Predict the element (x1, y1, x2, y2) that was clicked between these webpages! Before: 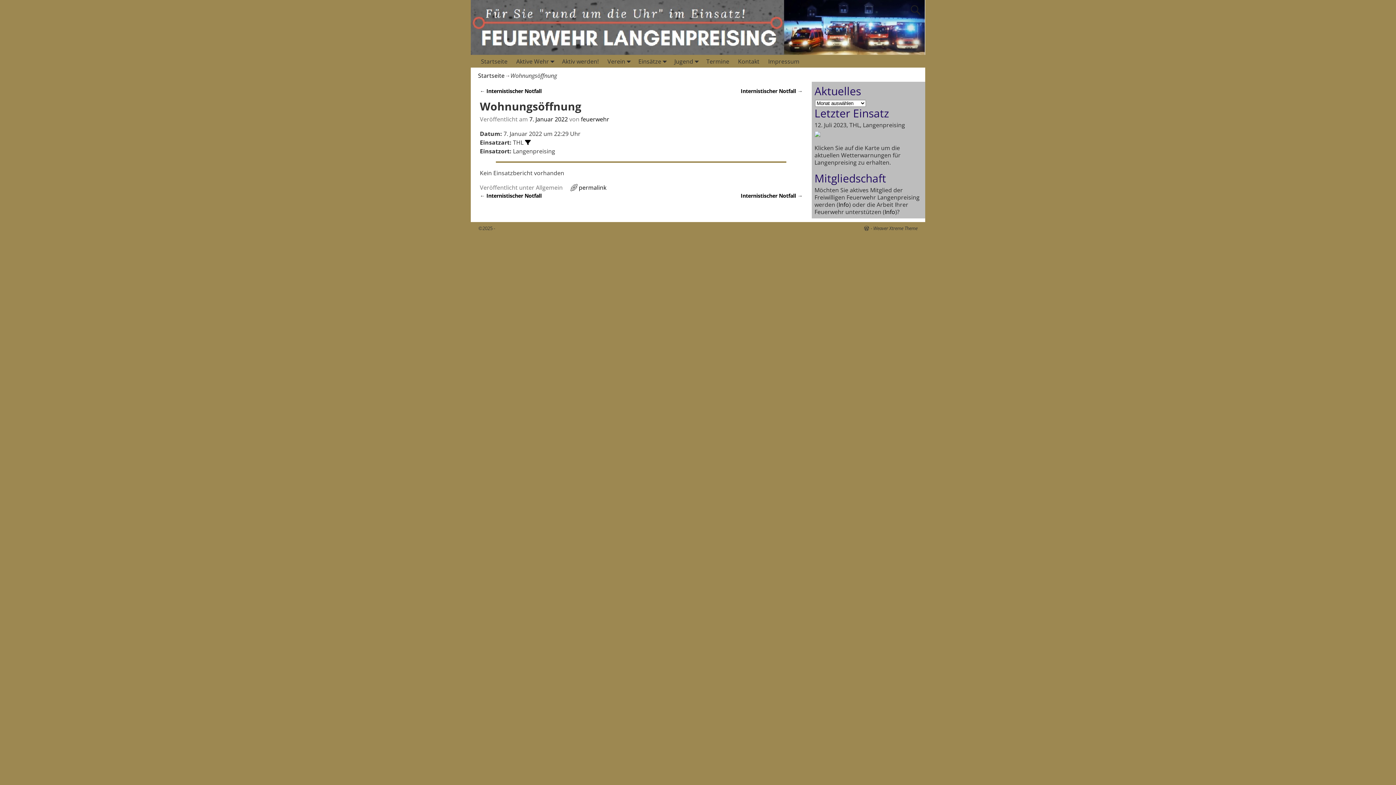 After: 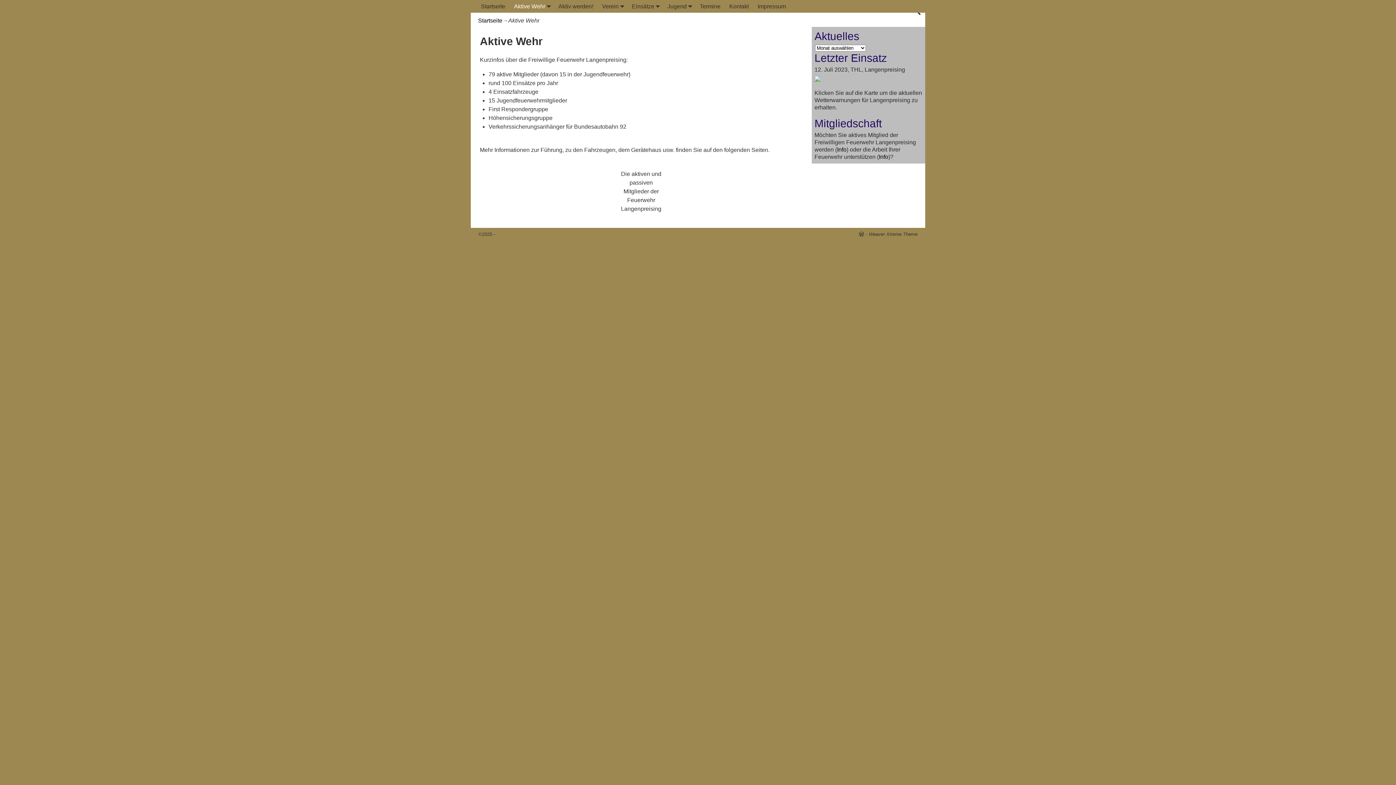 Action: bbox: (512, 54, 557, 67) label: Aktive Wehr